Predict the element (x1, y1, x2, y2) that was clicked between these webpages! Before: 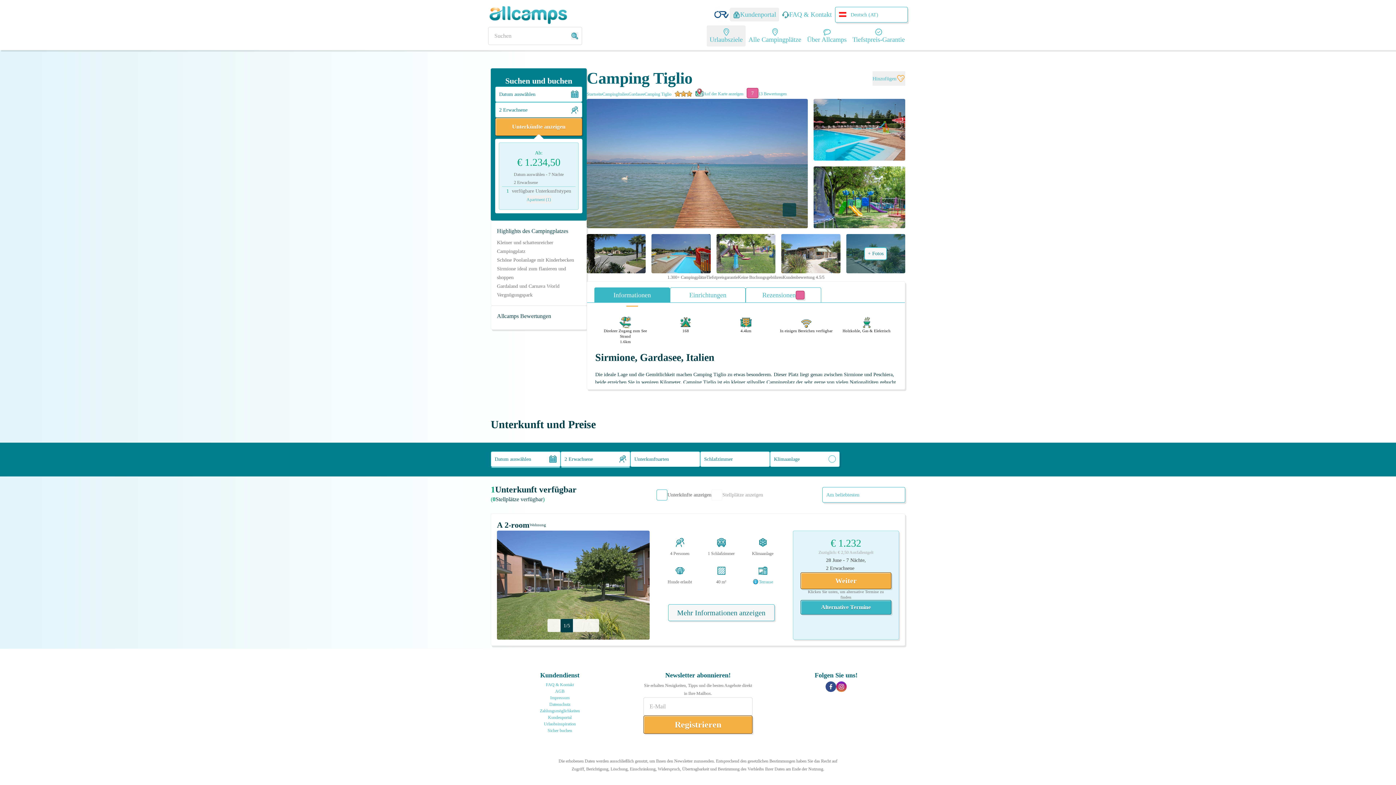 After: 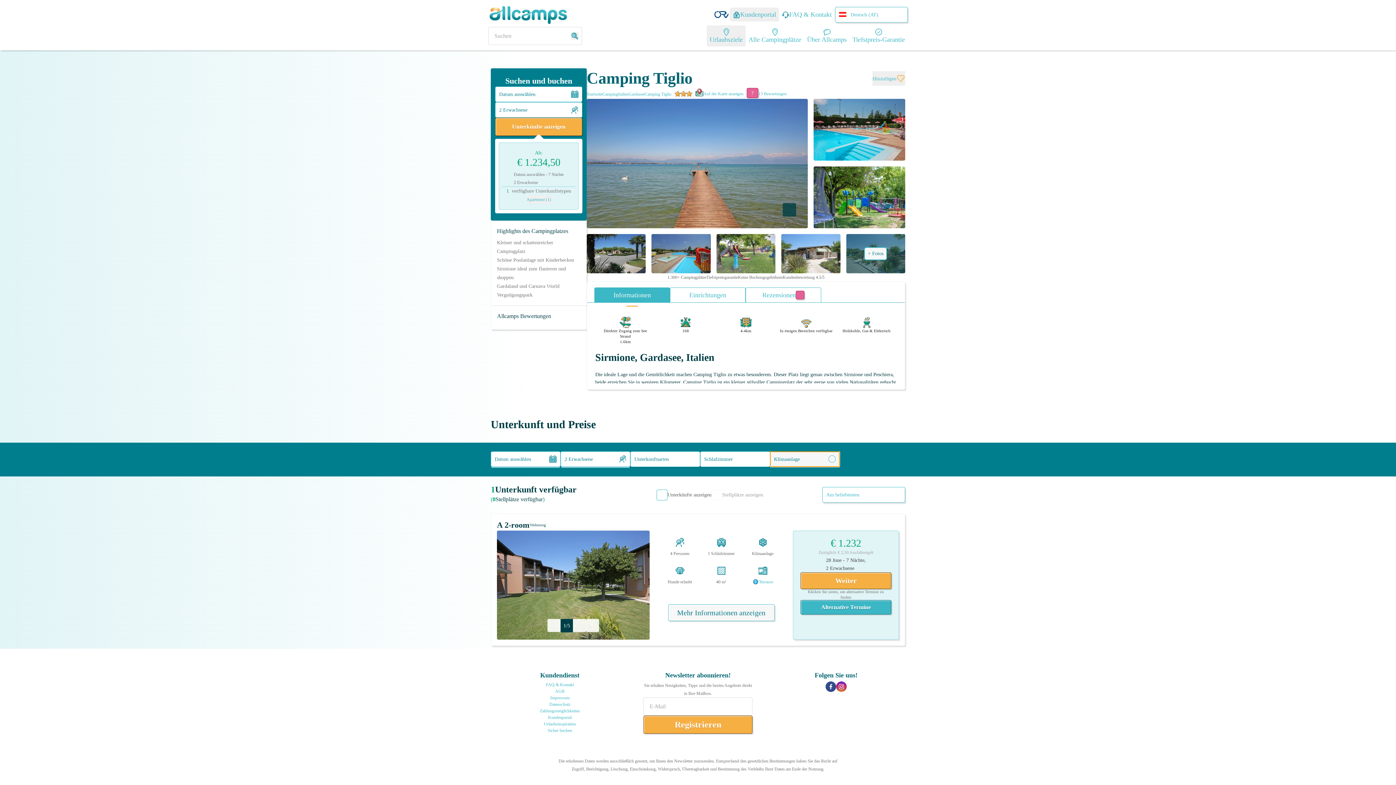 Action: bbox: (770, 451, 840, 467) label: Klimaanlage